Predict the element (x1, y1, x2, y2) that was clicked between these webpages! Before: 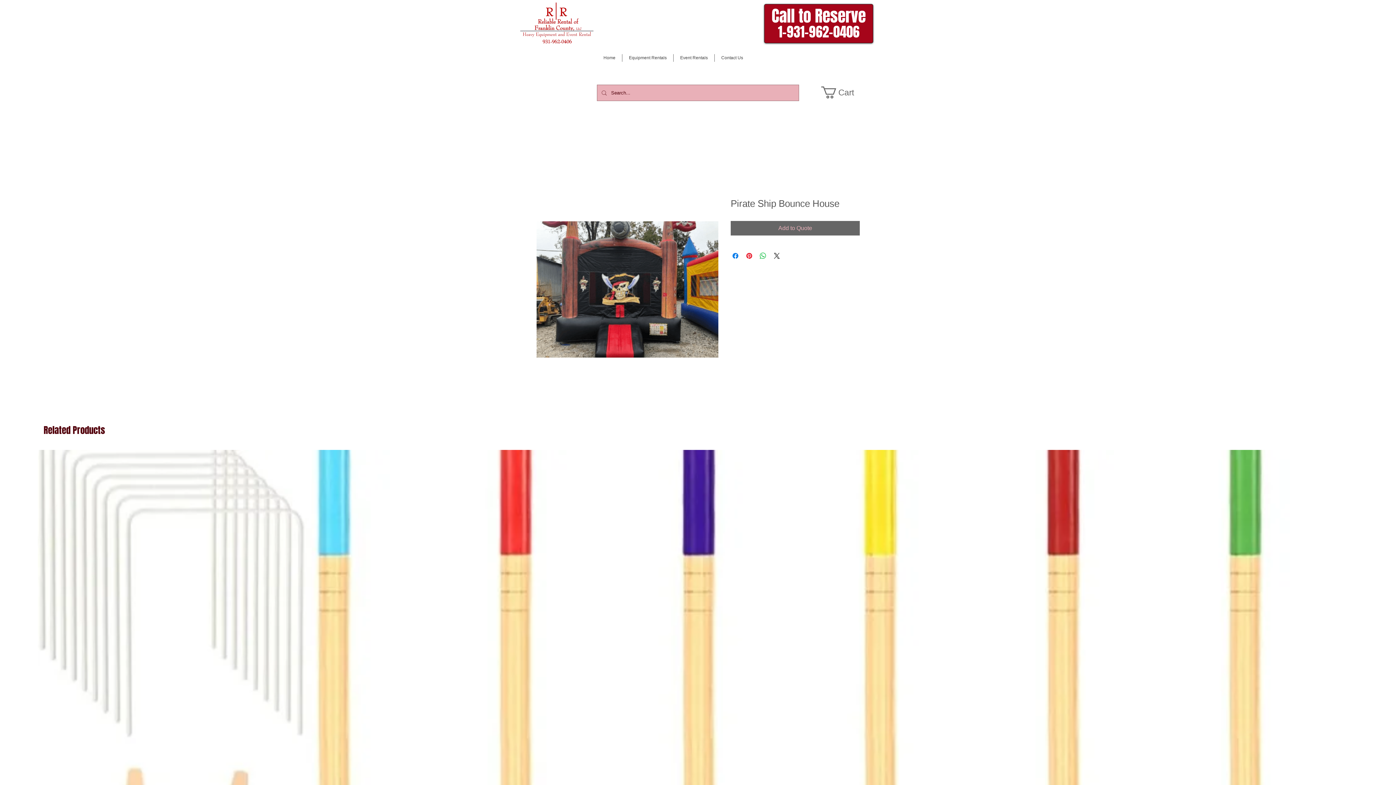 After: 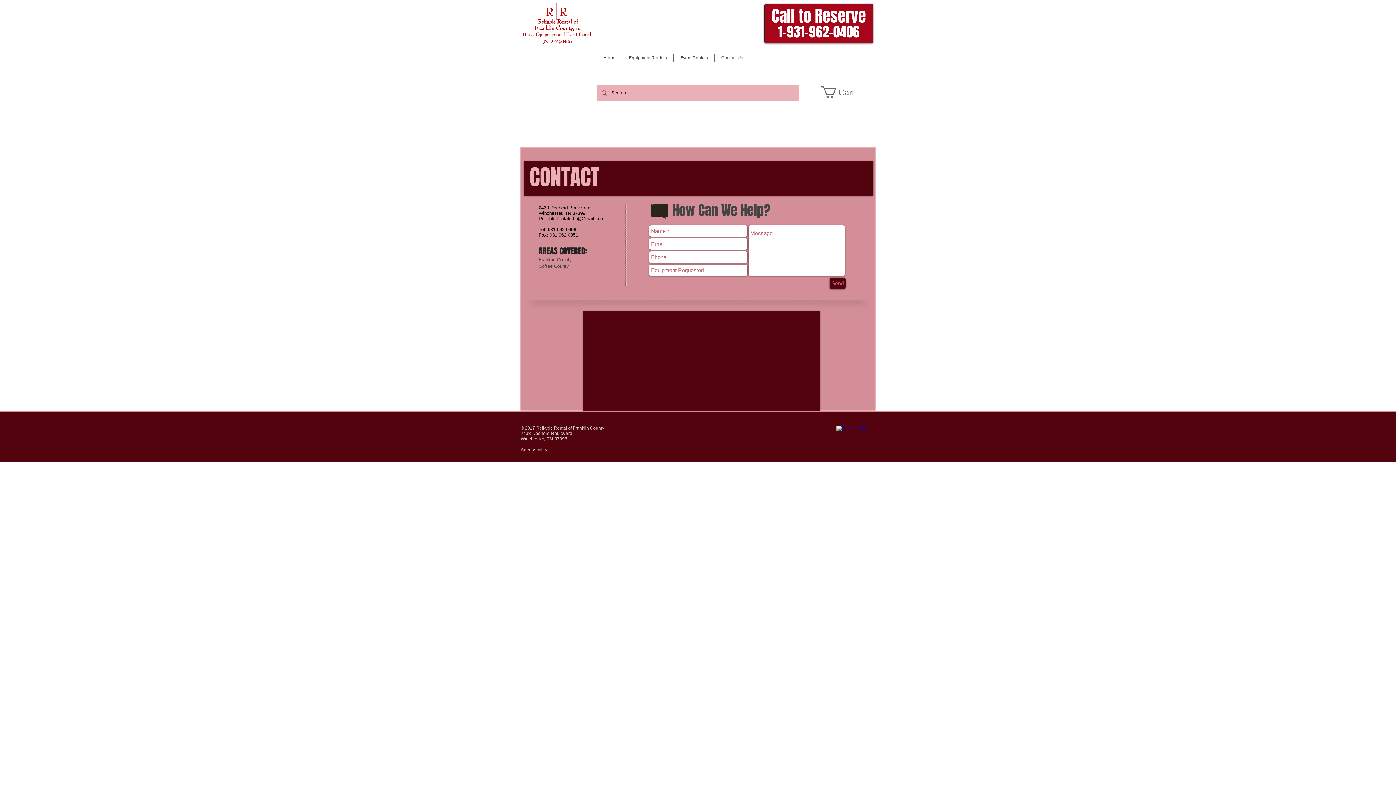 Action: label: Contact Us bbox: (714, 54, 749, 61)